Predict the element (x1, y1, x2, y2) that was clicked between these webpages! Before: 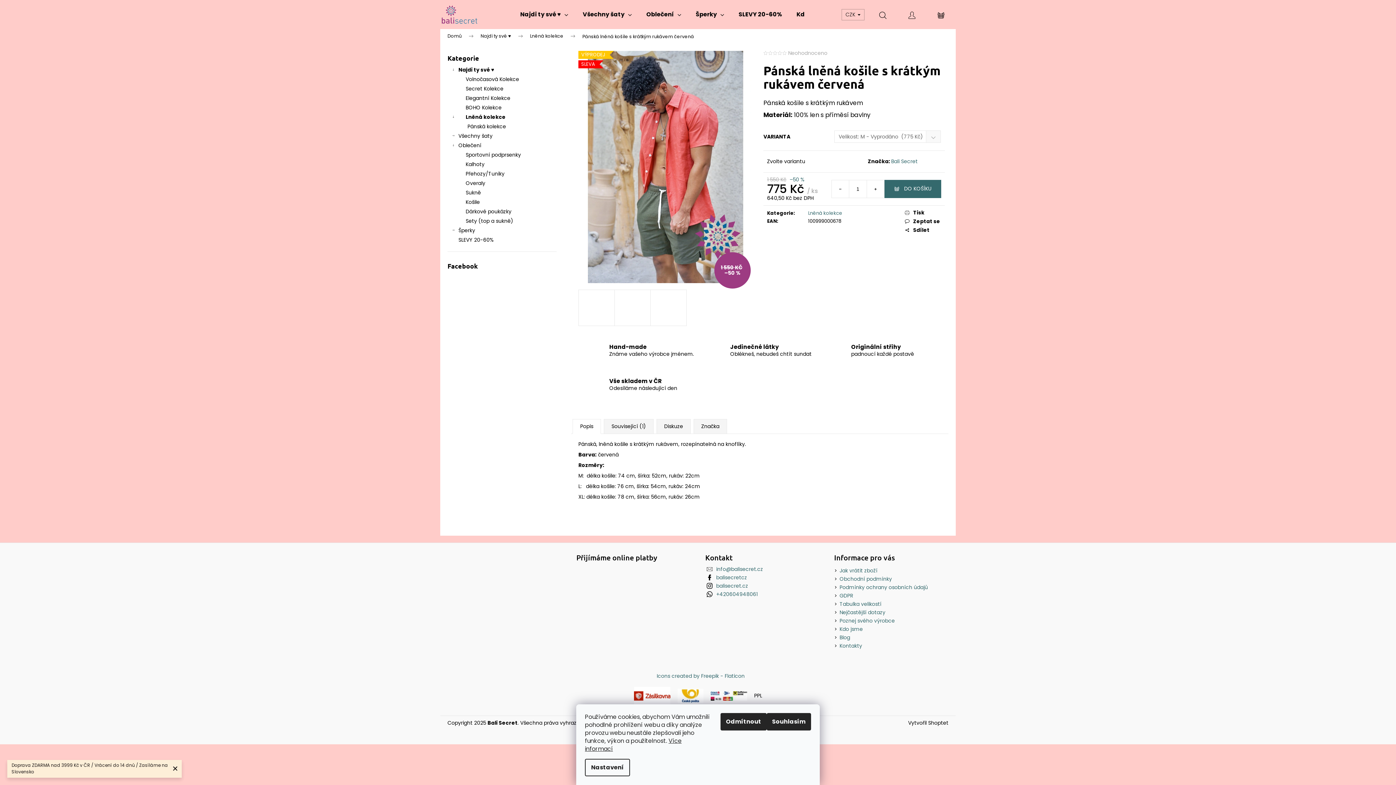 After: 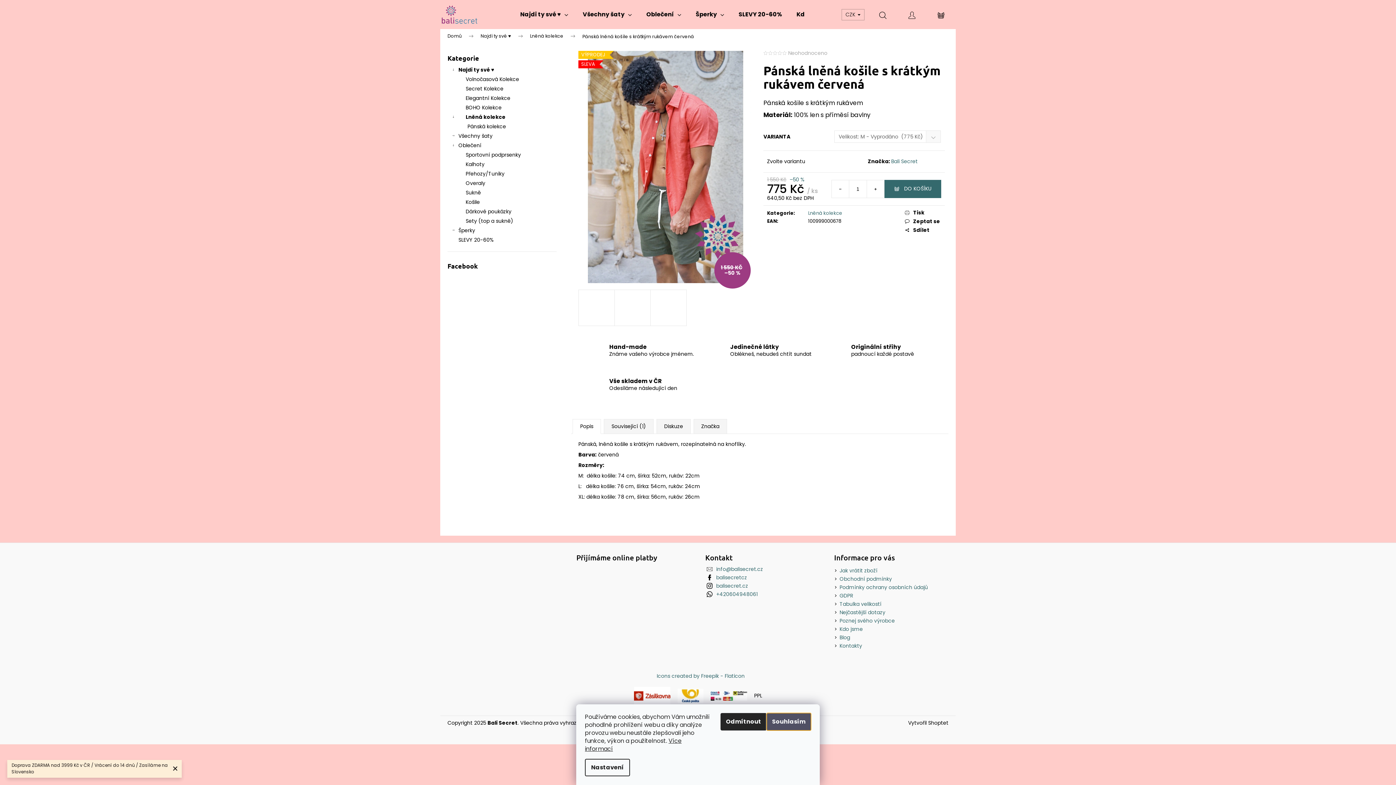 Action: bbox: (766, 713, 811, 730) label: Souhlasím